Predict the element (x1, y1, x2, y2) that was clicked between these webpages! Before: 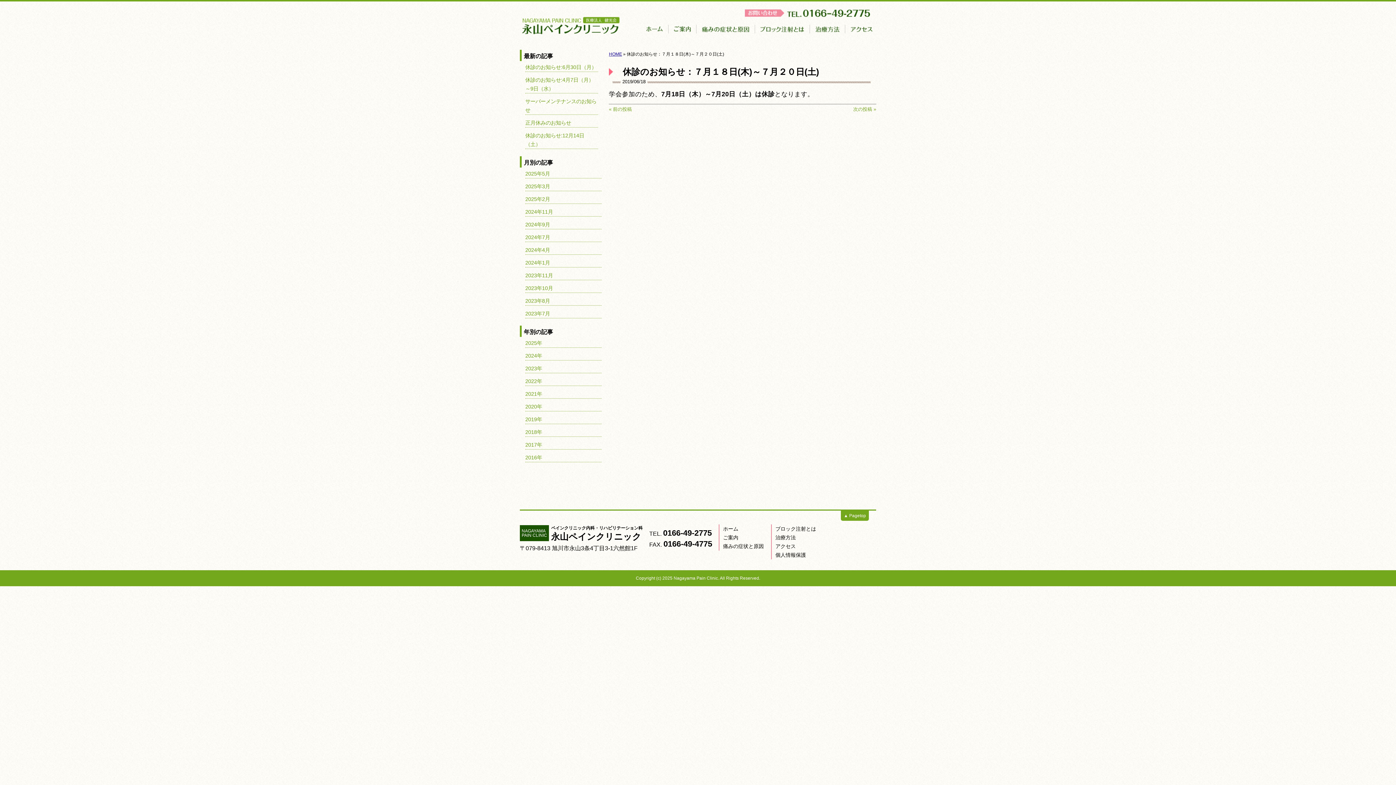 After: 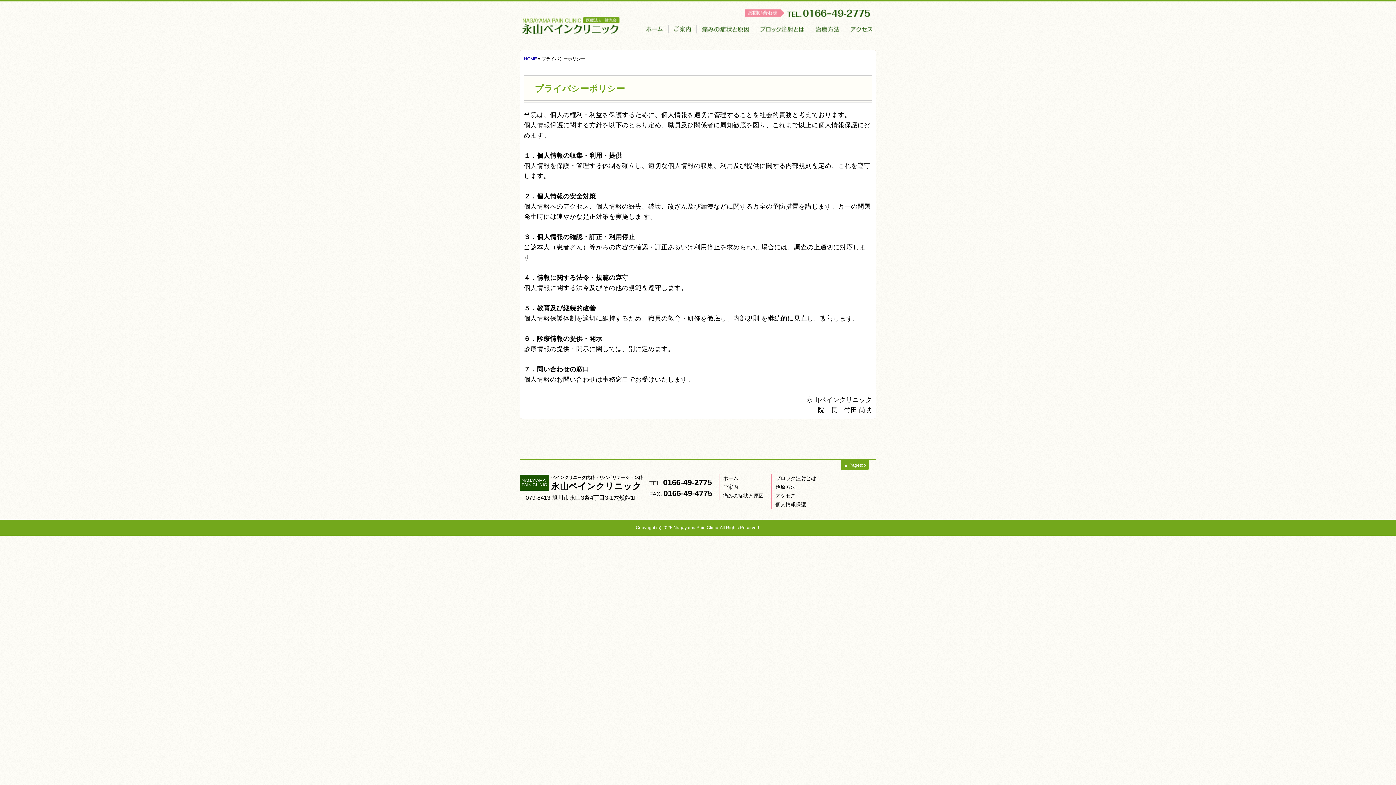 Action: label: 個人情報保護 bbox: (775, 552, 806, 558)